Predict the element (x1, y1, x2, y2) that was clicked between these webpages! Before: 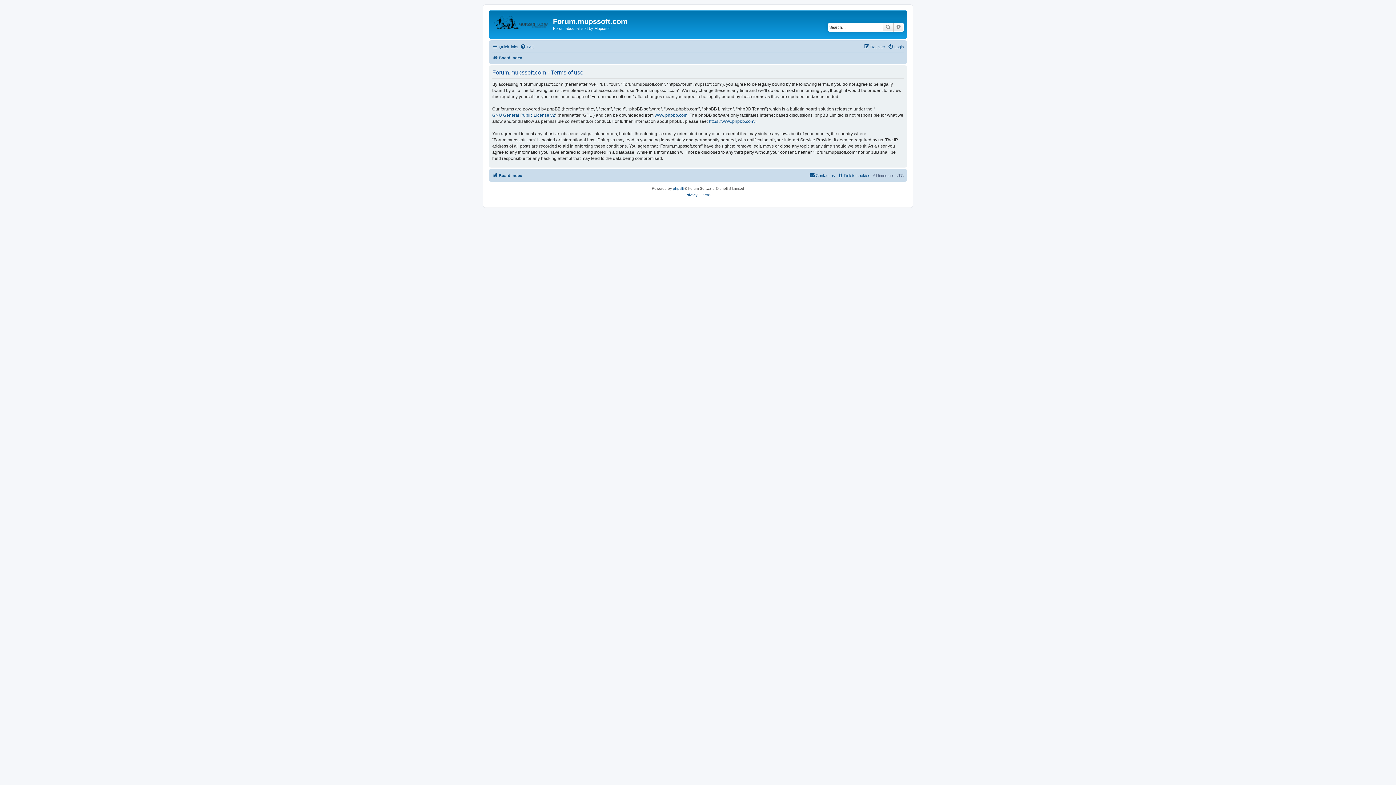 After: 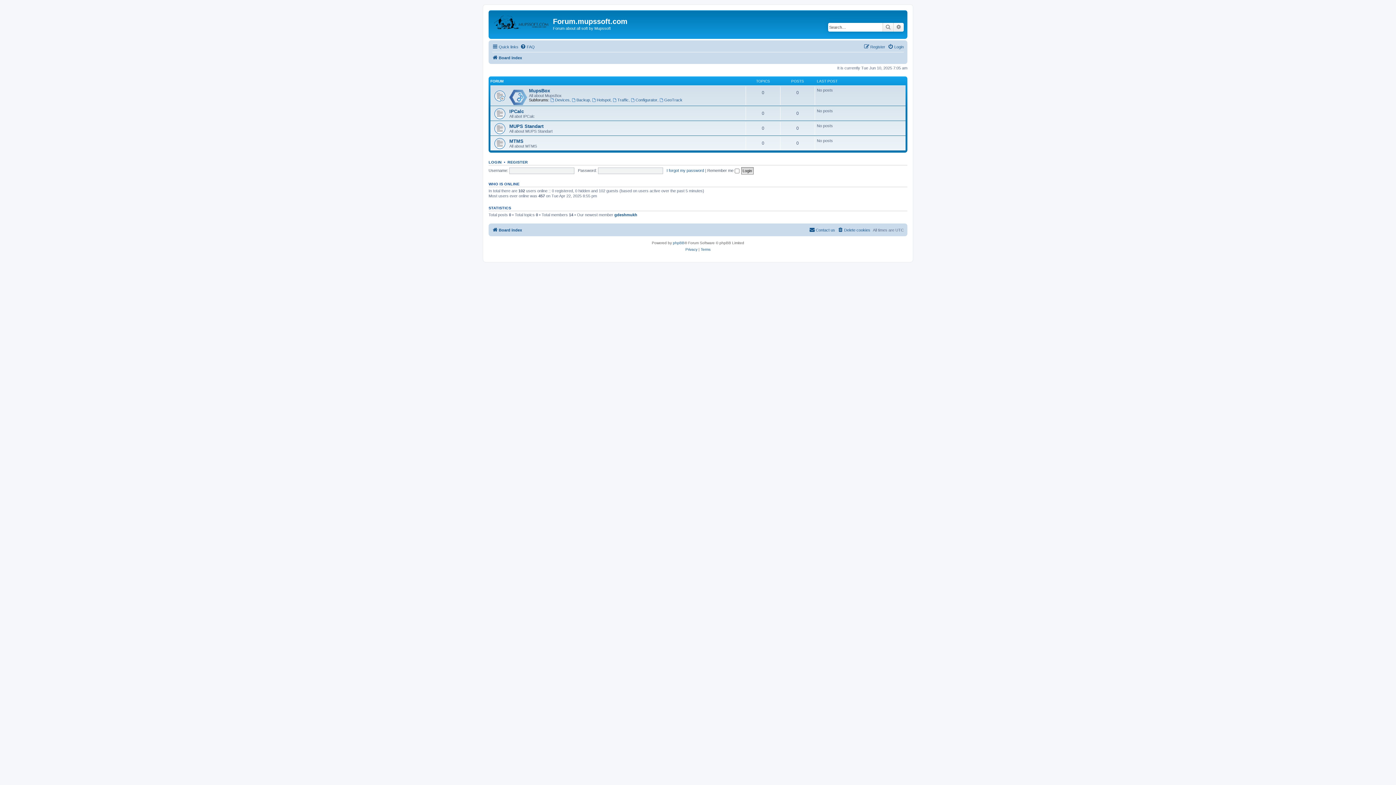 Action: bbox: (490, 12, 553, 35)